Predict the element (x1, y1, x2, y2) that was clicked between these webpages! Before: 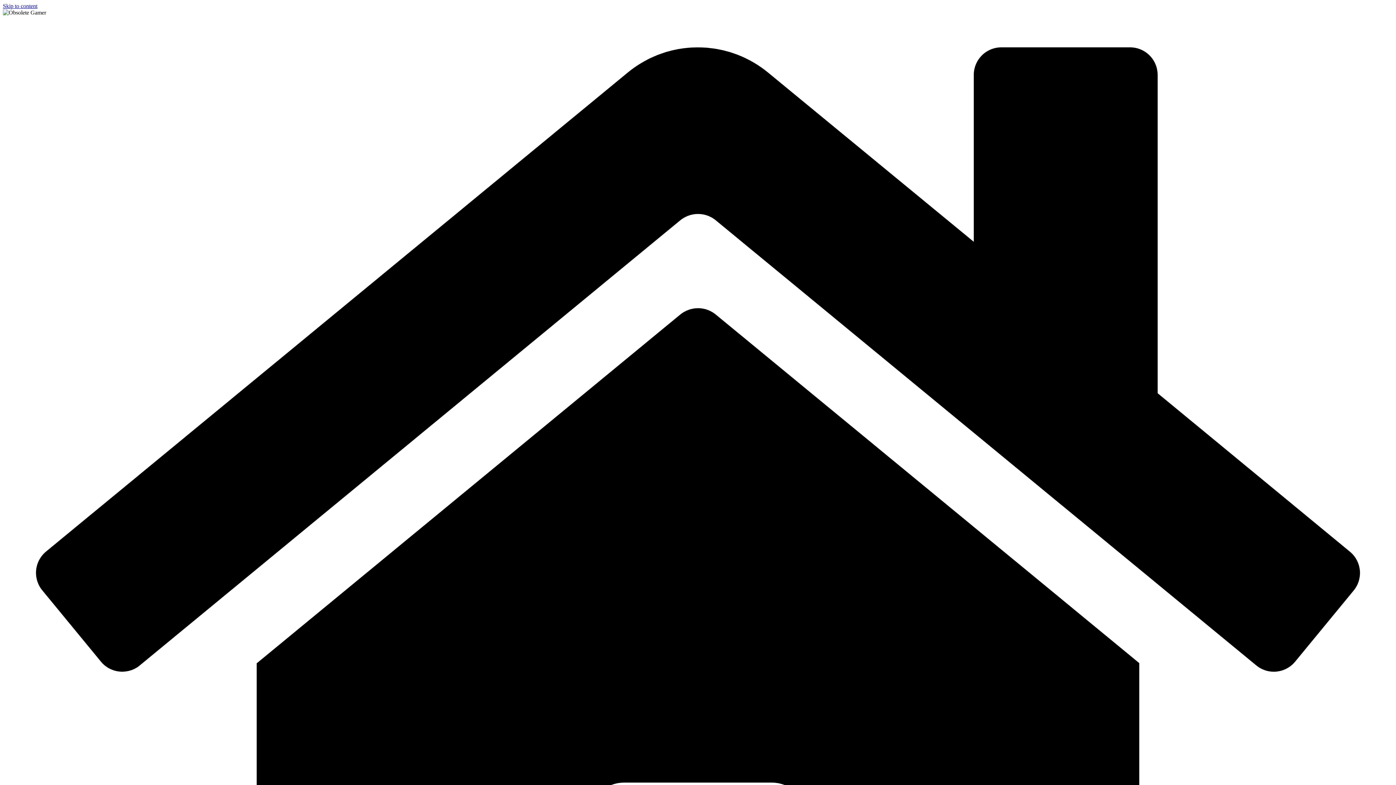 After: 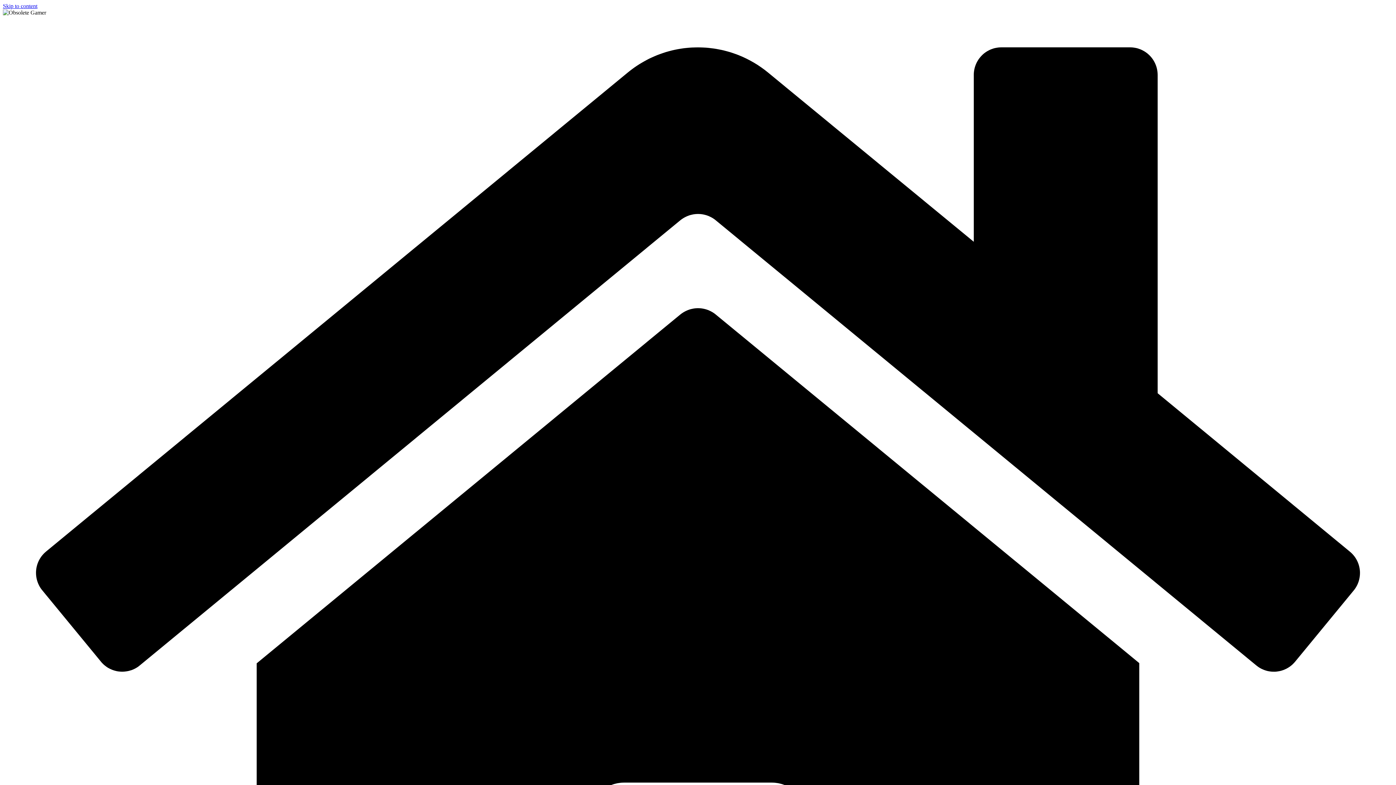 Action: label: Skip to content bbox: (2, 2, 37, 9)